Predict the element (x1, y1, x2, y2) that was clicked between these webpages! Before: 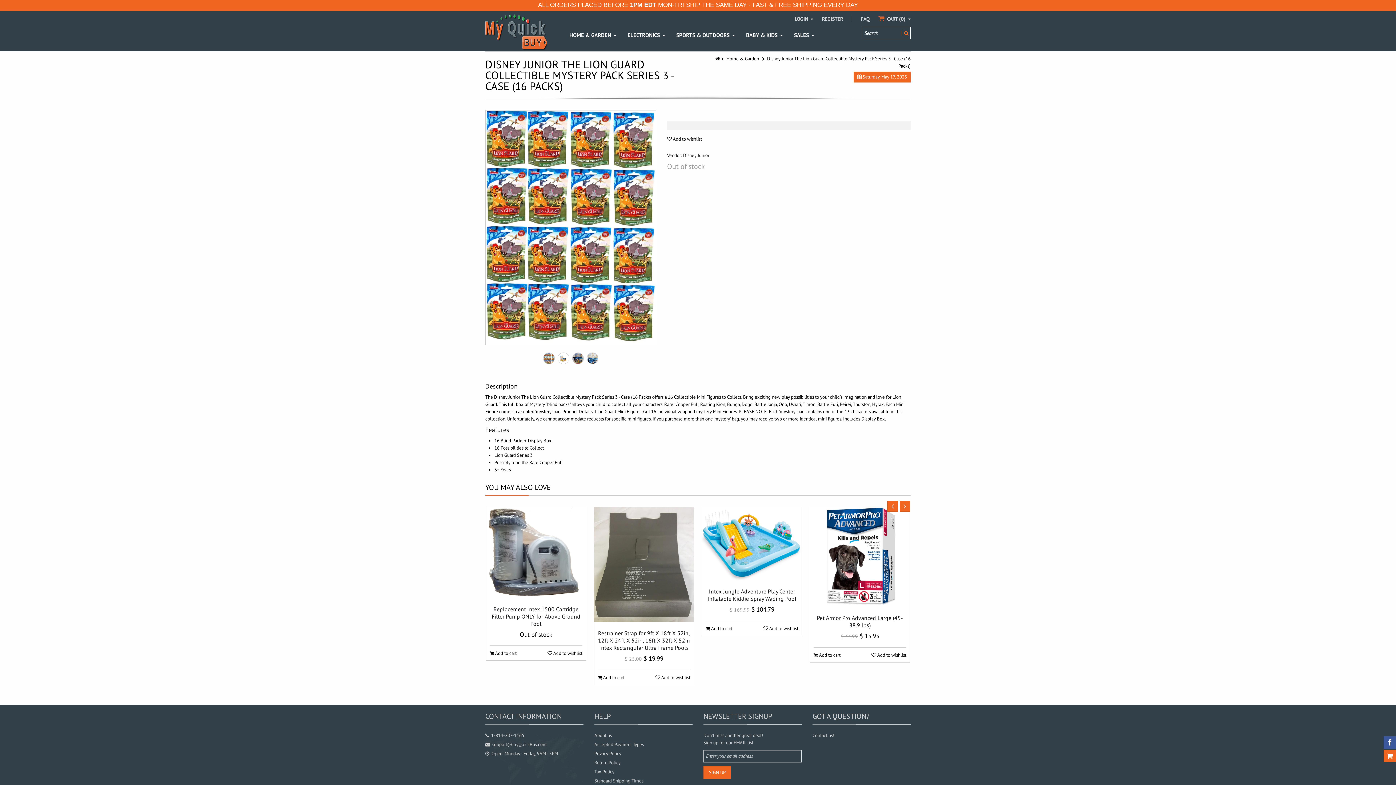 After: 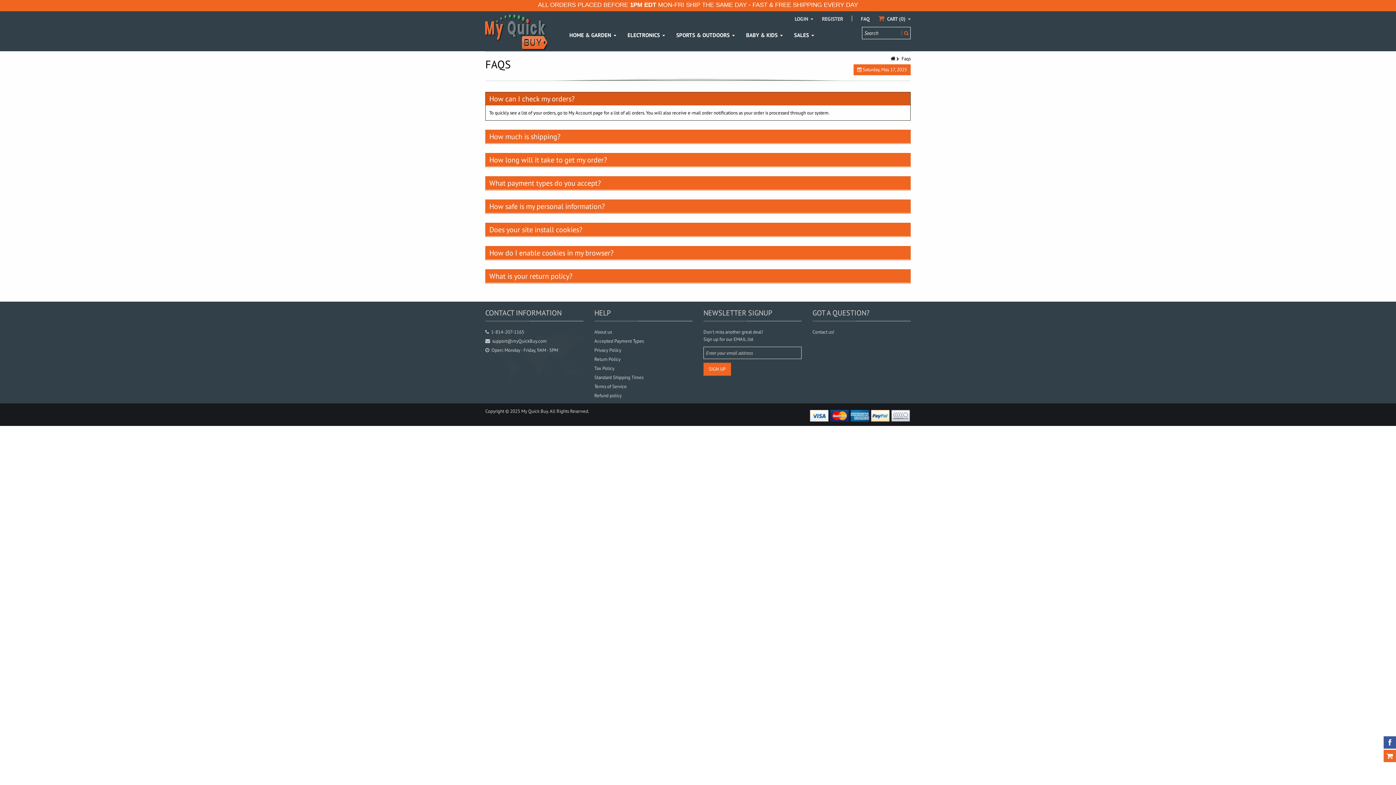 Action: bbox: (861, 15, 869, 22) label: FAQ